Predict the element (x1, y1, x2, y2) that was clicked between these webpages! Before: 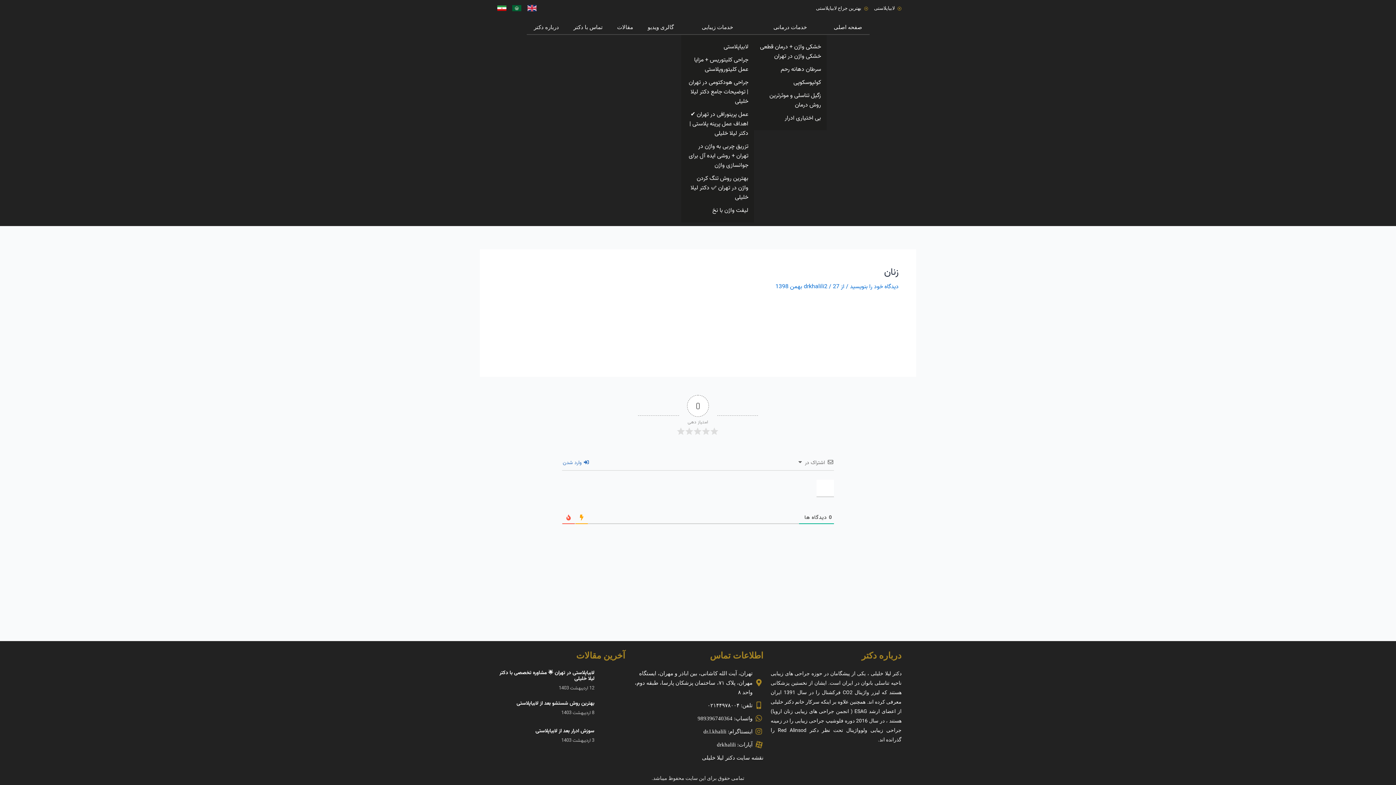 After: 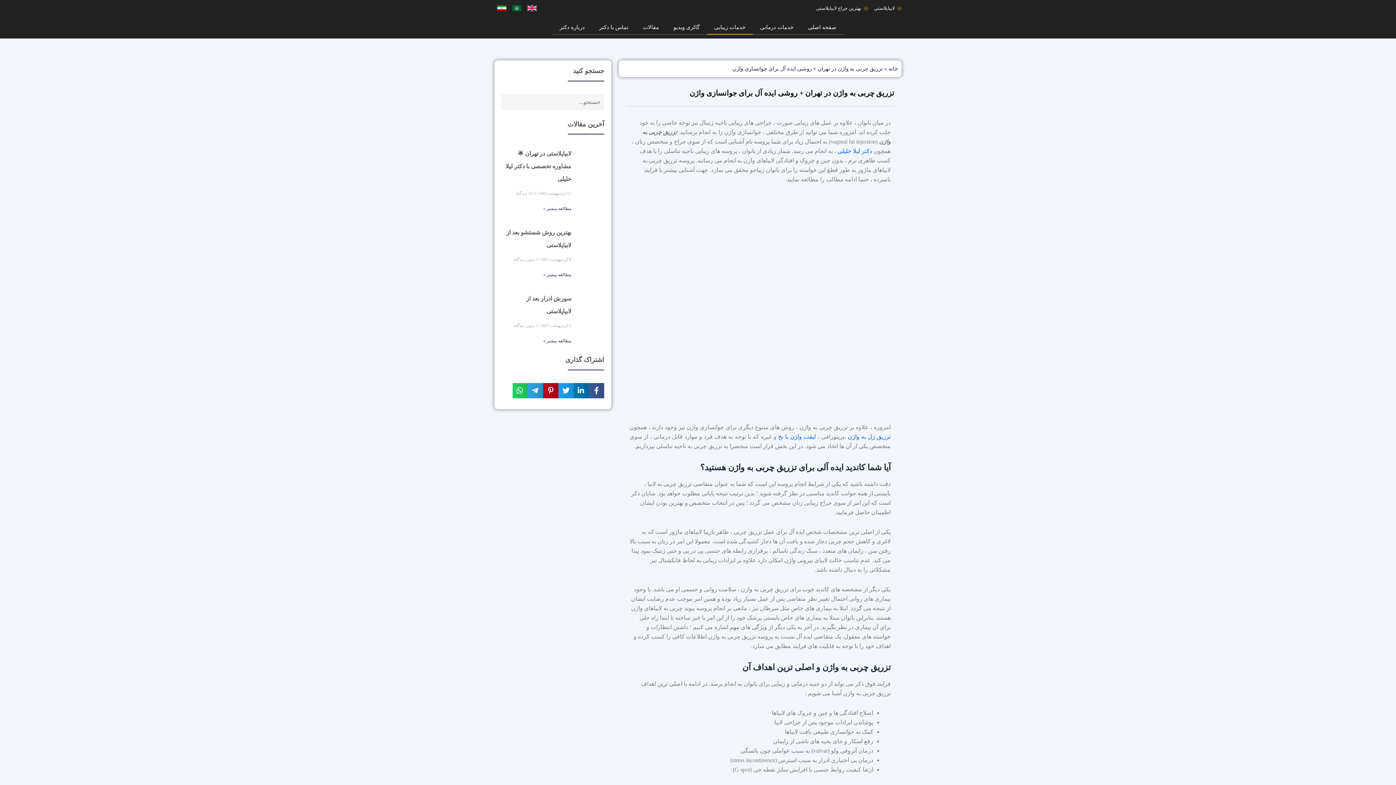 Action: label: تزریق چربی به واژن در تهران + روشی ایده آل برای جوانسازی واژن bbox: (686, 140, 748, 172)